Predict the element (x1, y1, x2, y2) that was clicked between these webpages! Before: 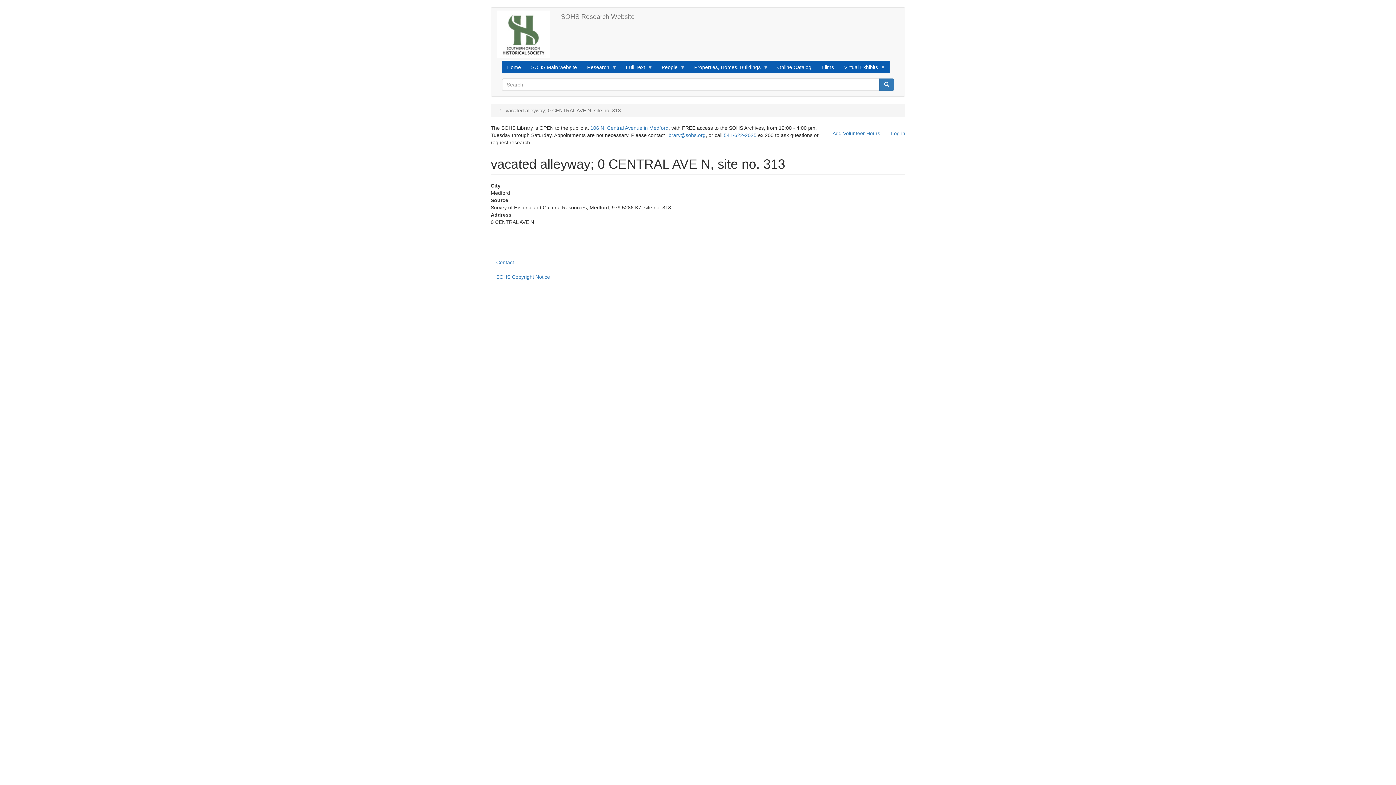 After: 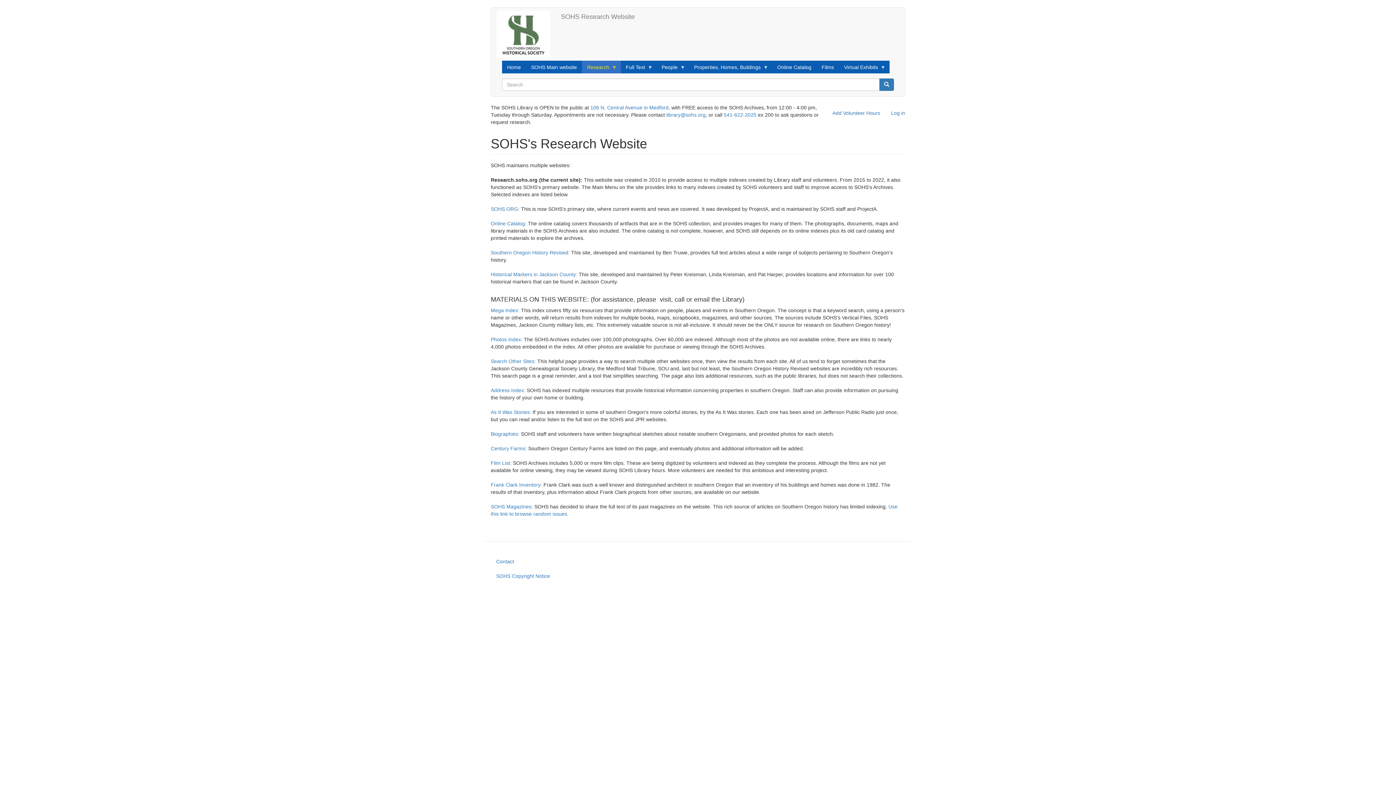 Action: label: SOHS Research Website bbox: (555, 7, 640, 25)